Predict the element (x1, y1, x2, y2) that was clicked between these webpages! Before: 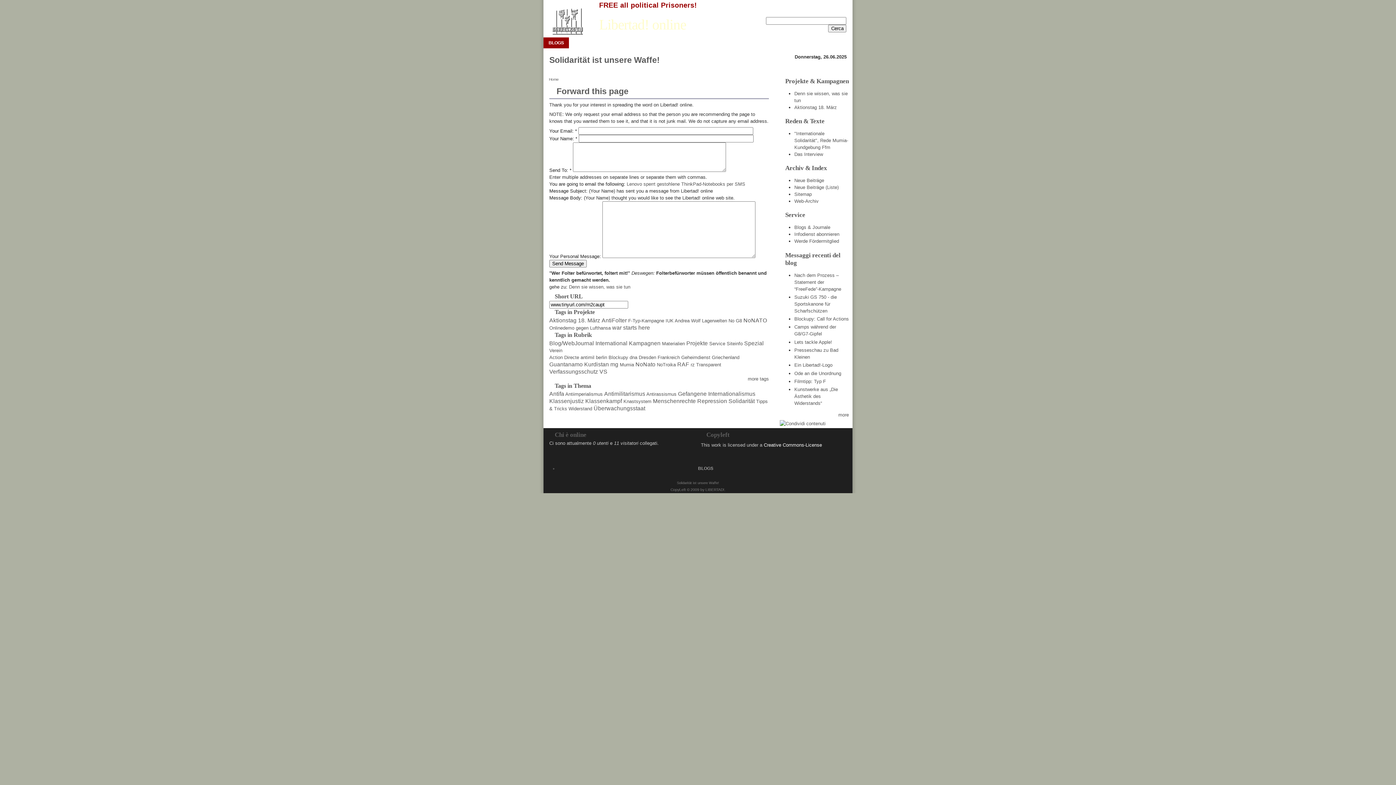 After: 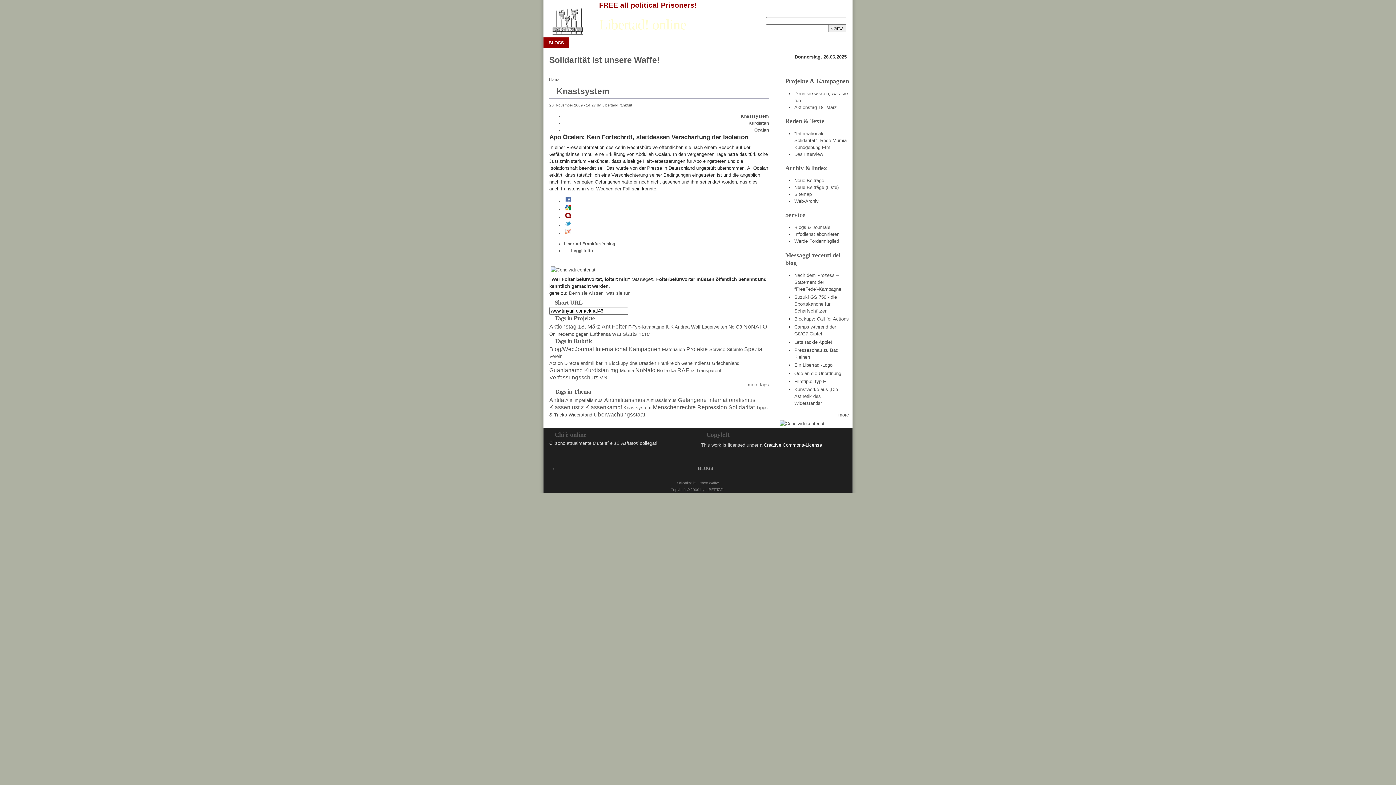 Action: label: Knastsystem bbox: (623, 398, 651, 404)